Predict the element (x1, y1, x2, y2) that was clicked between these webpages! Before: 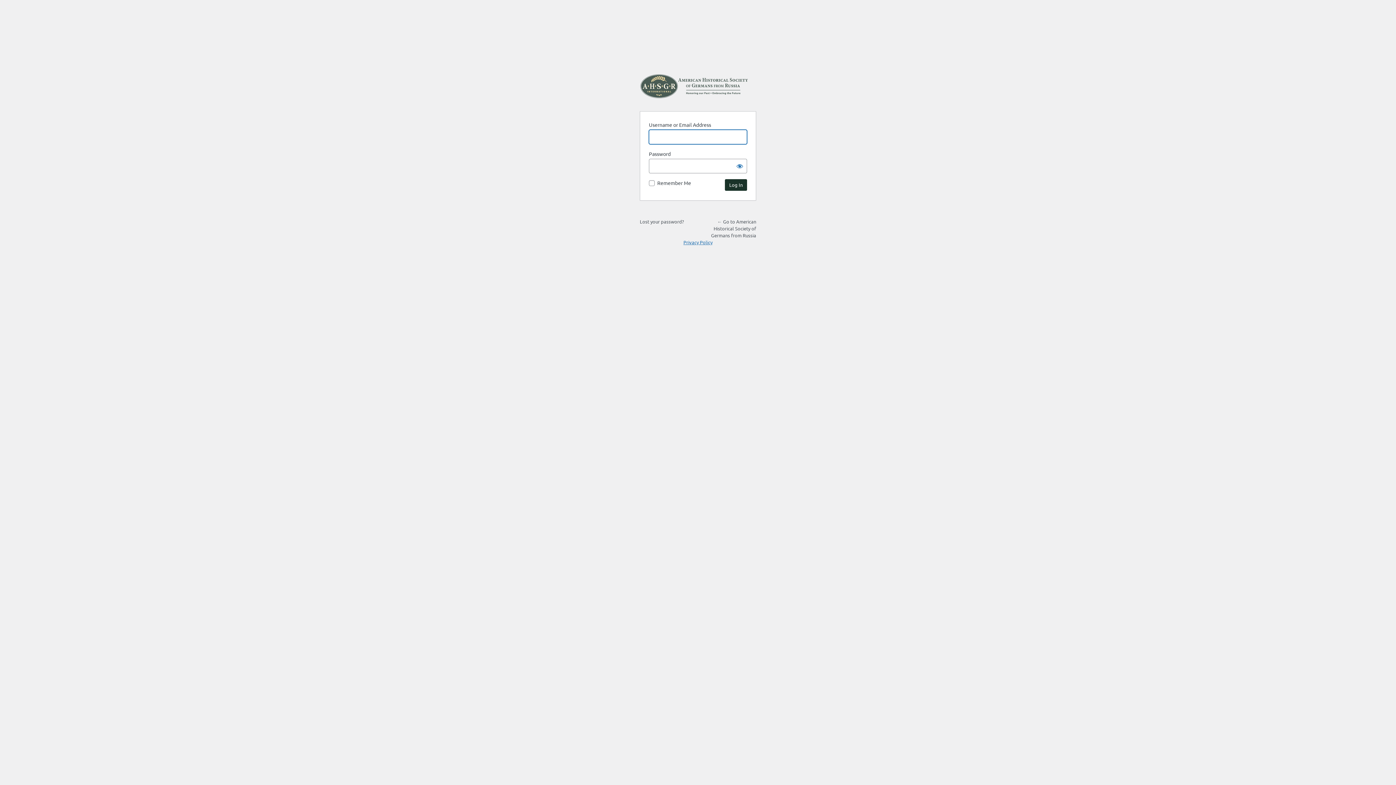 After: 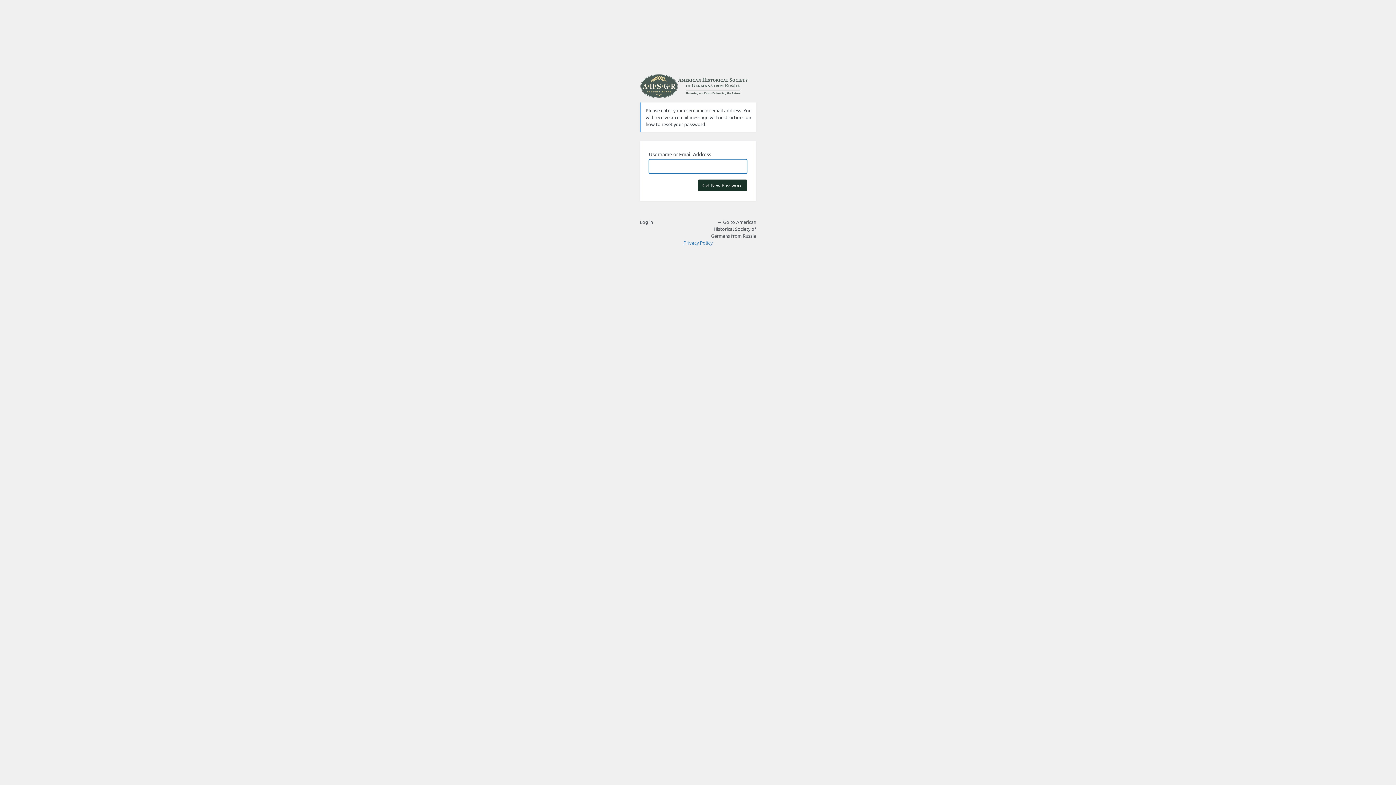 Action: label: Lost your password? bbox: (640, 218, 684, 224)